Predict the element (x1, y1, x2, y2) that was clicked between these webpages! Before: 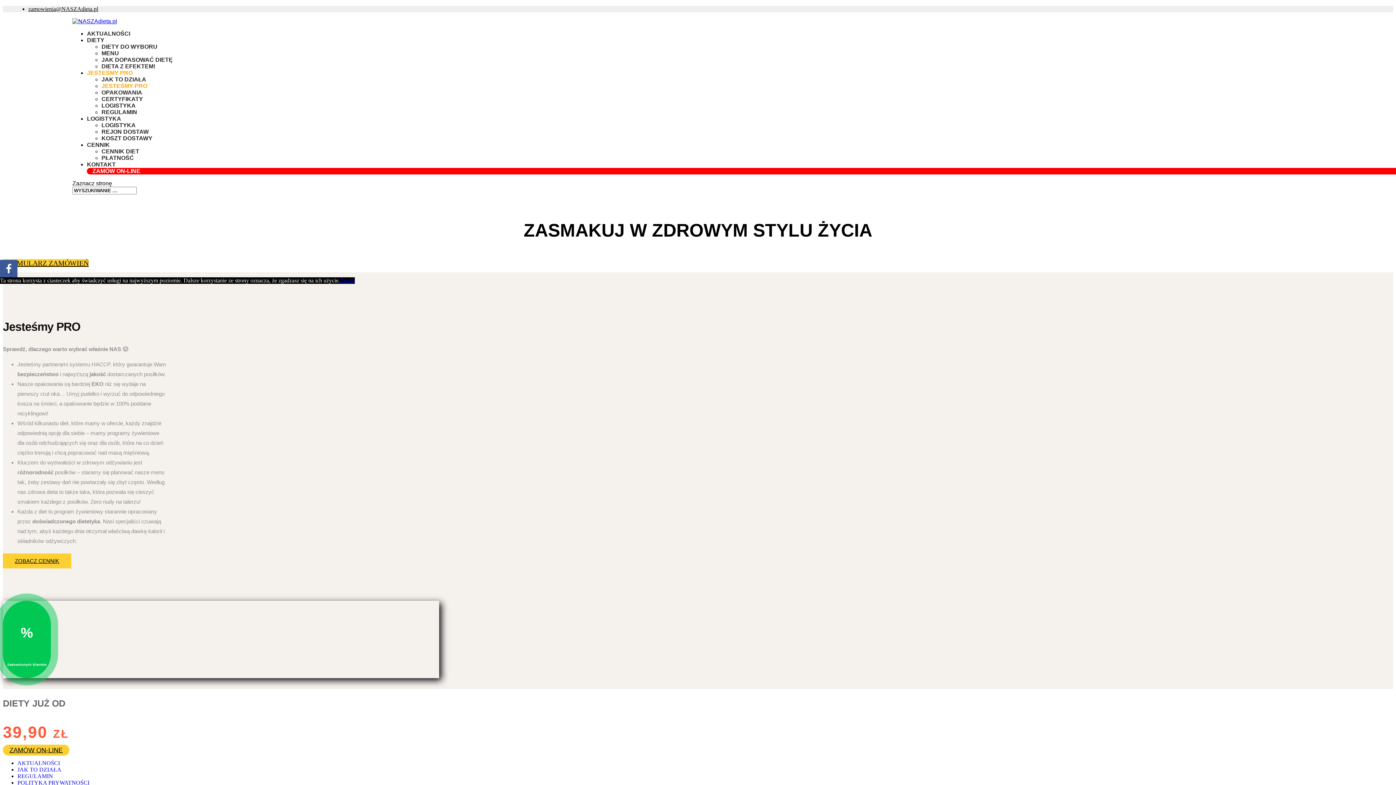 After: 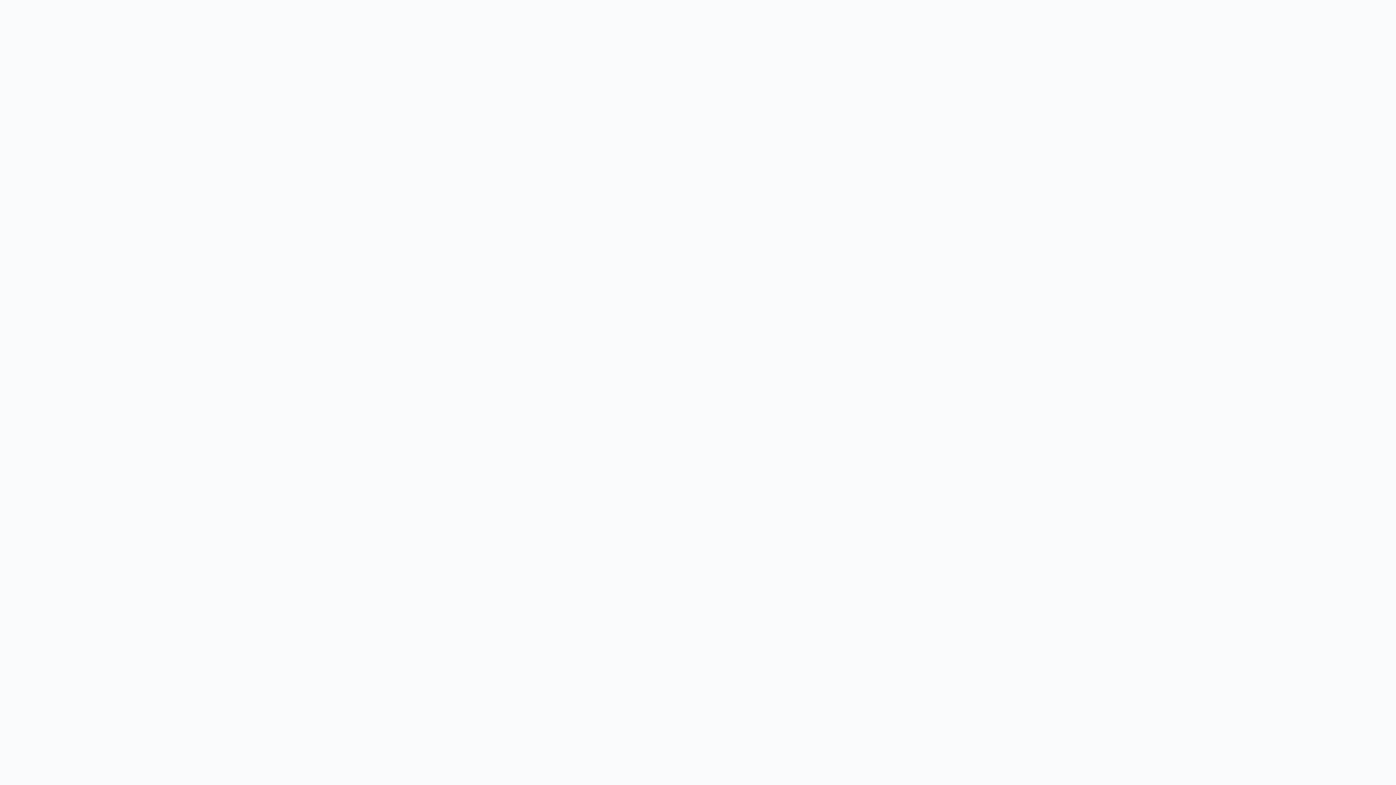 Action: bbox: (2, 744, 69, 756) label: ZAMÓW ON-LINE